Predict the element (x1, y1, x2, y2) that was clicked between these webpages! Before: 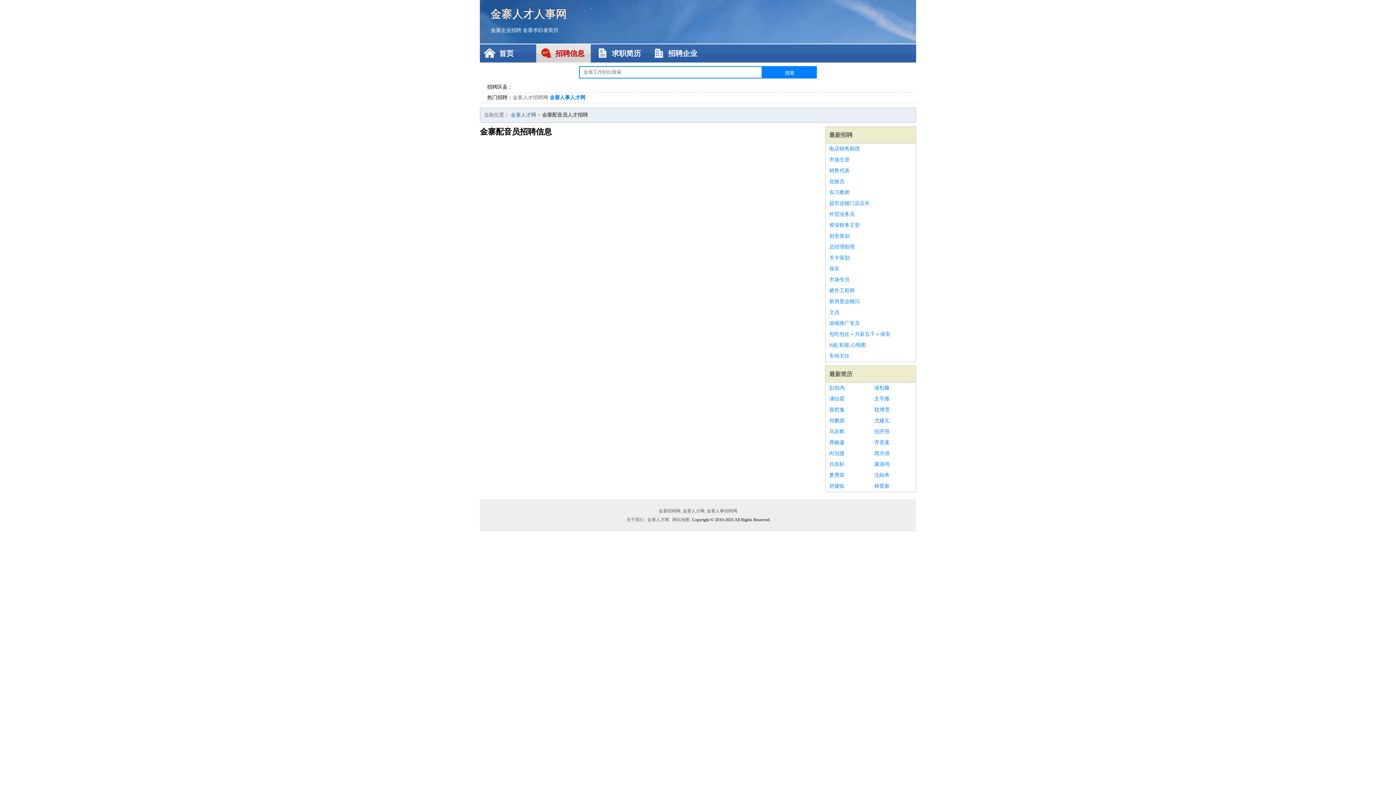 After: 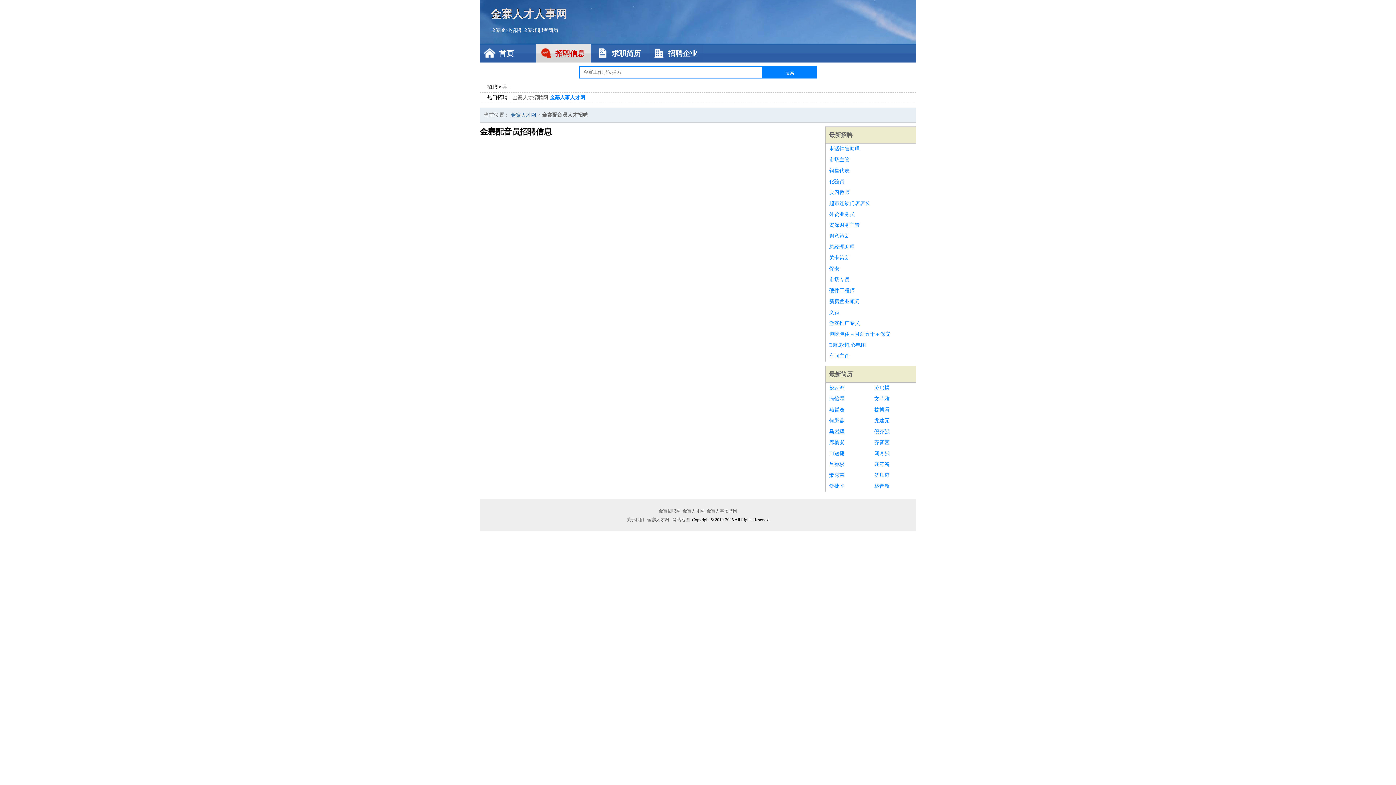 Action: bbox: (829, 426, 867, 437) label: 马岩辉